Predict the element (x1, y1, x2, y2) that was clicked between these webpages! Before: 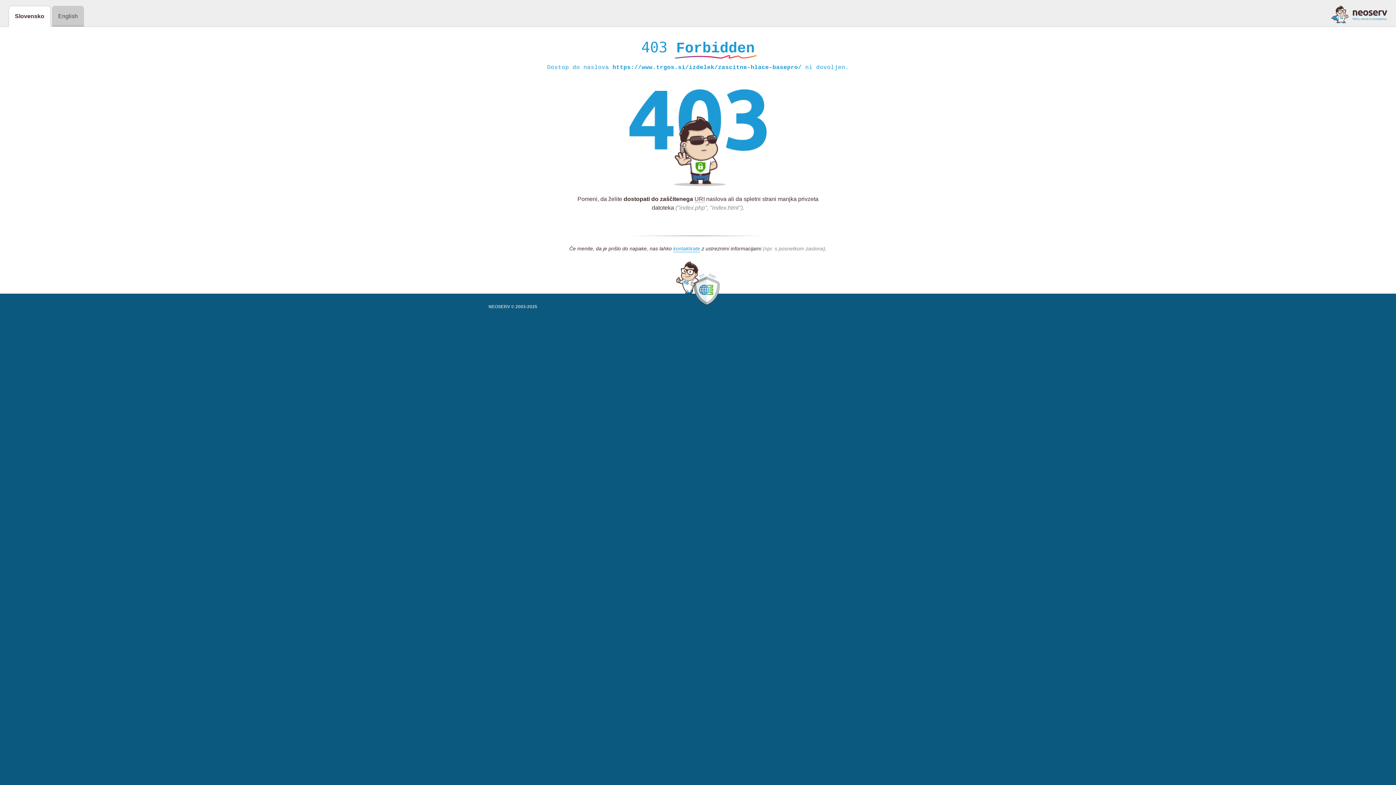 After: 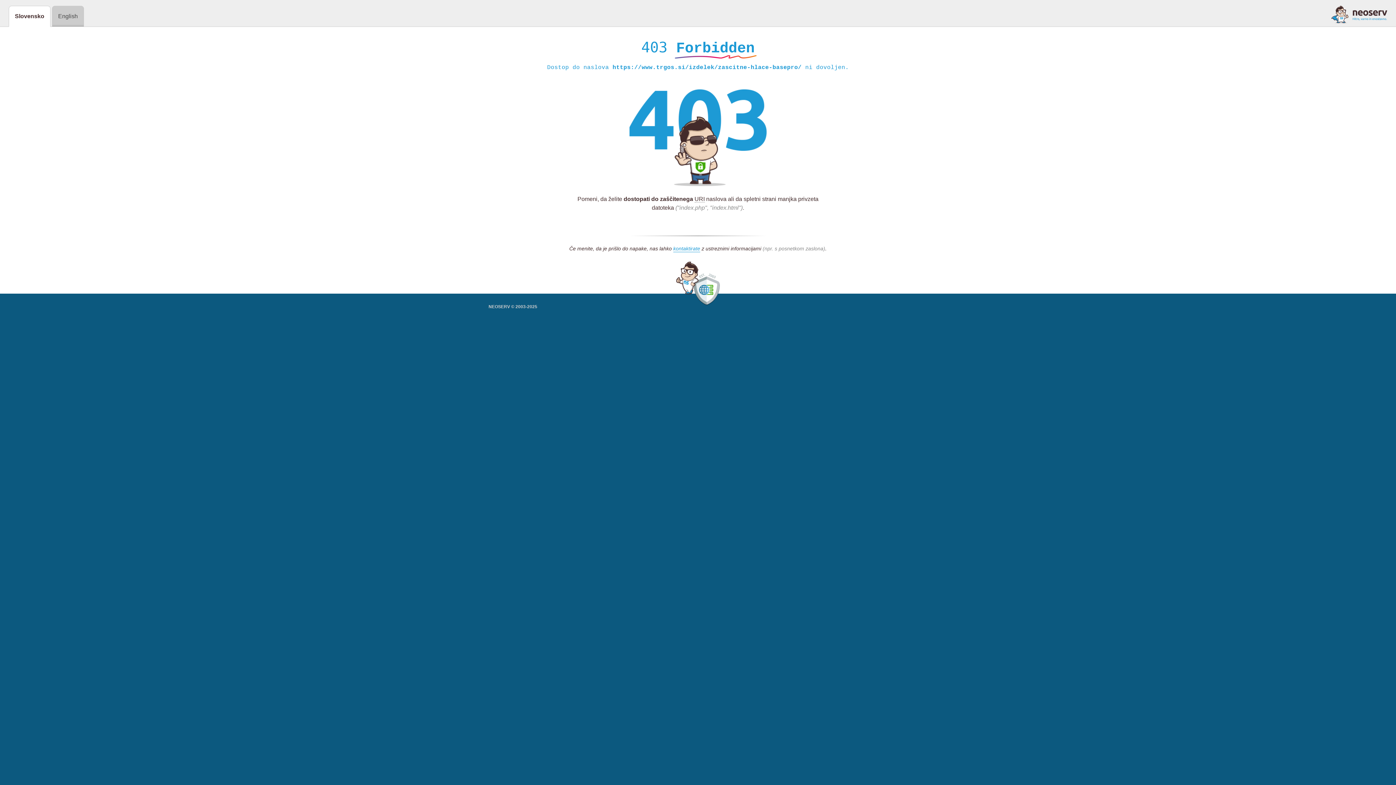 Action: bbox: (1331, 5, 1387, 23)